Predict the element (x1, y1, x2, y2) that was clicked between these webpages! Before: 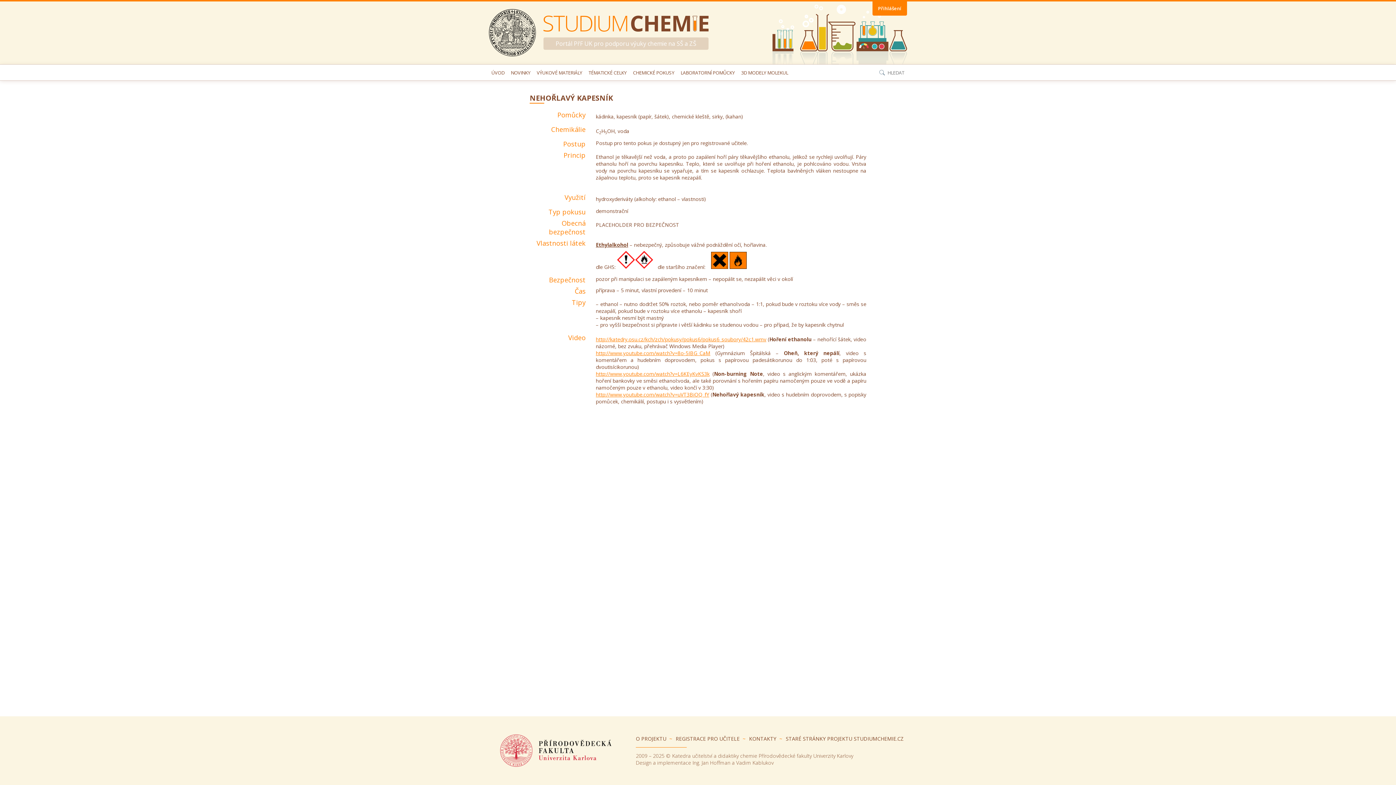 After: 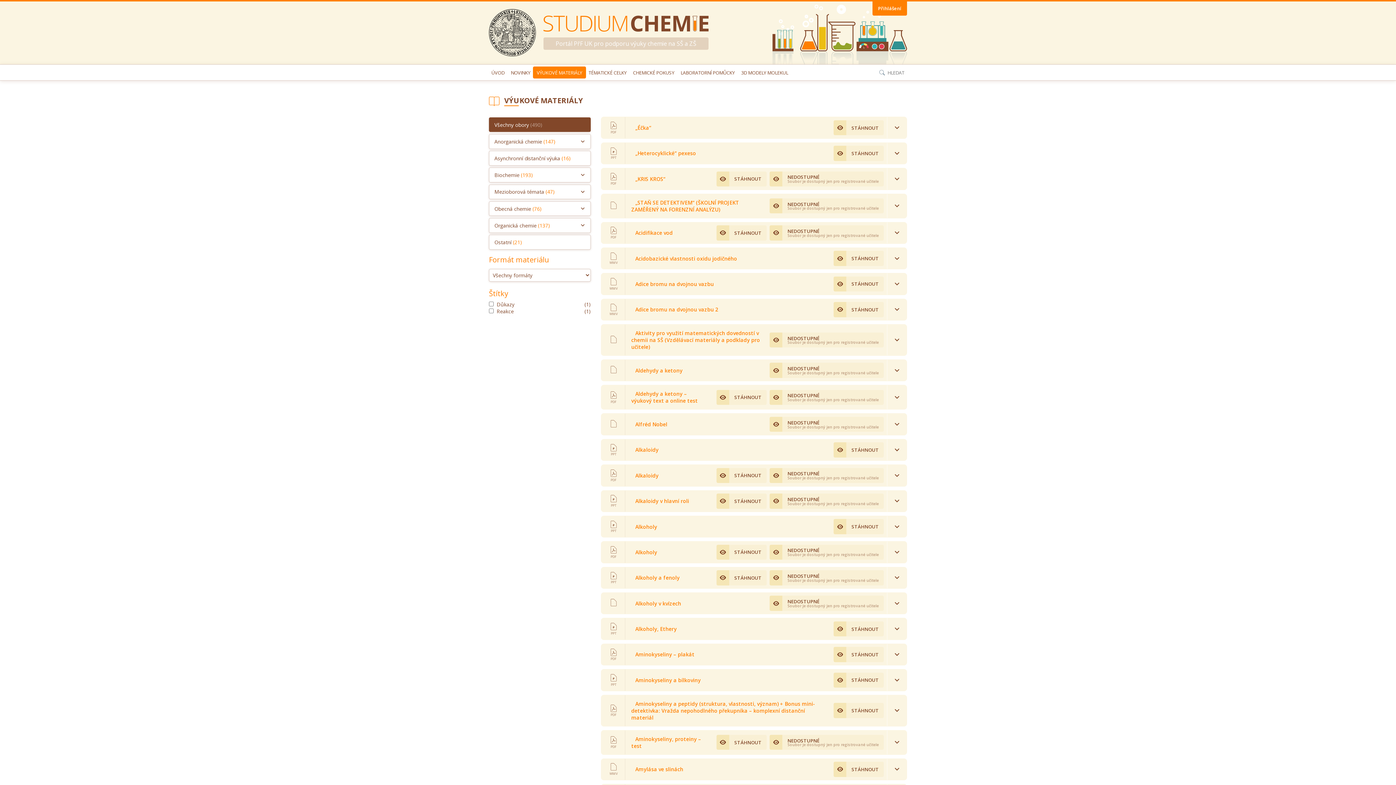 Action: label: VÝUKOVÉ MATERIÁLY bbox: (533, 66, 586, 78)